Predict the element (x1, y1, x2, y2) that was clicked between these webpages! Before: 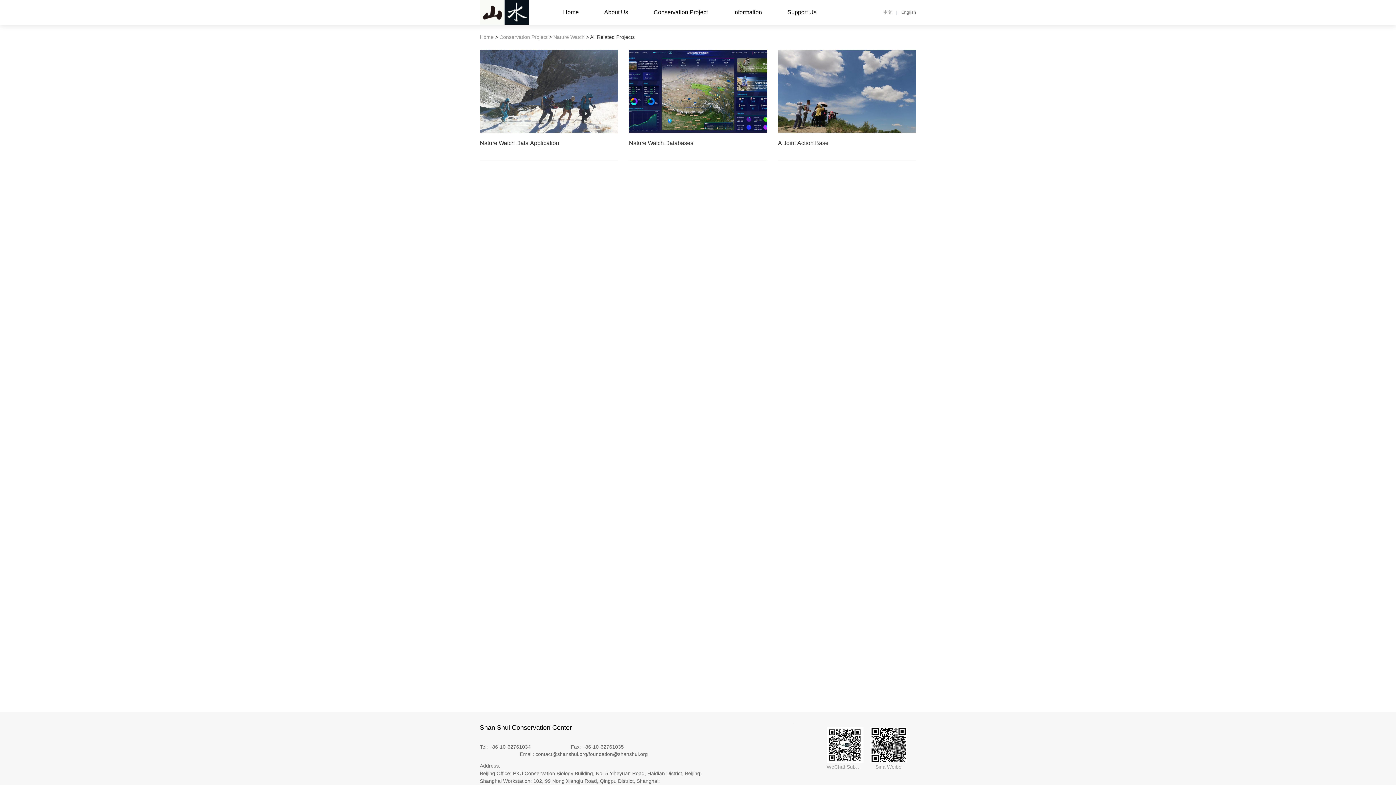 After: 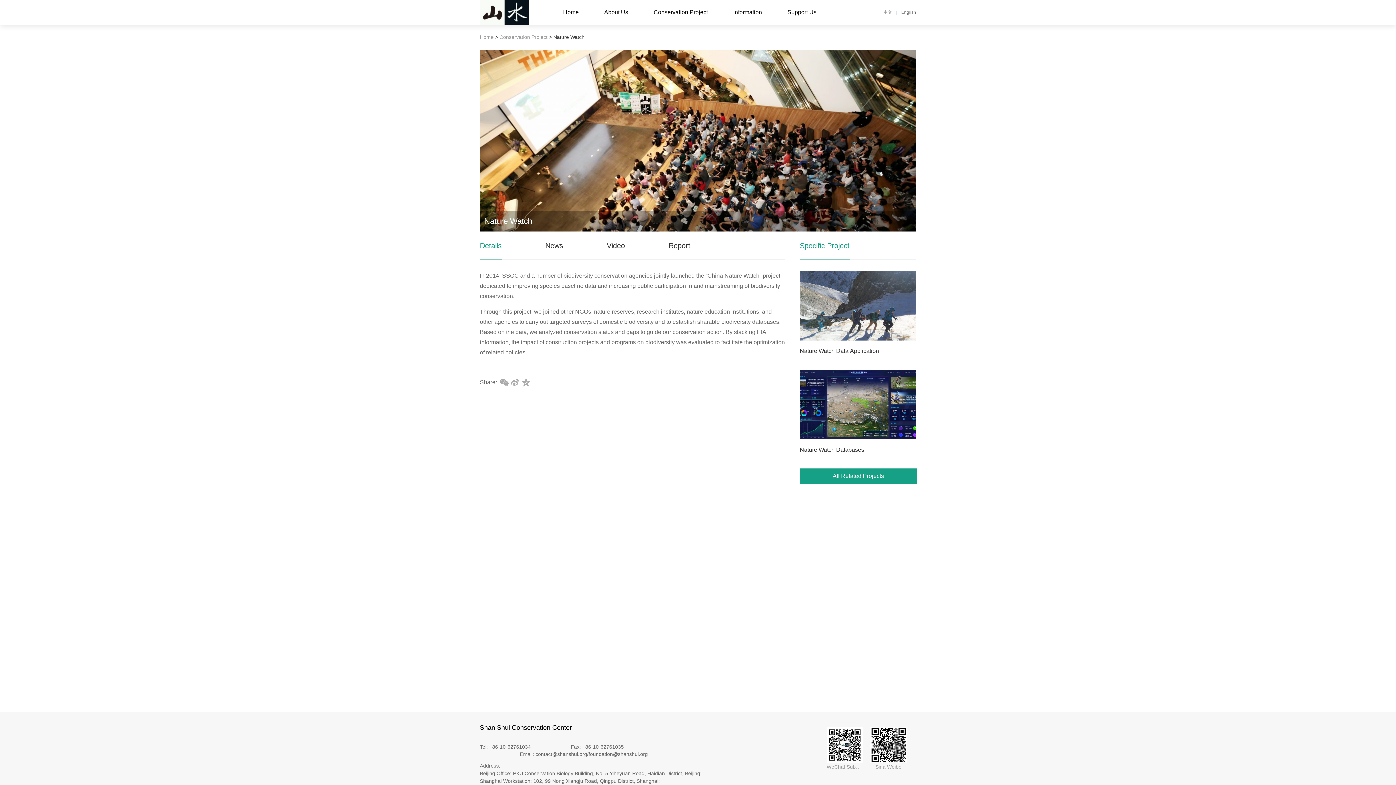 Action: bbox: (553, 24, 584, 49) label: Nature Watch